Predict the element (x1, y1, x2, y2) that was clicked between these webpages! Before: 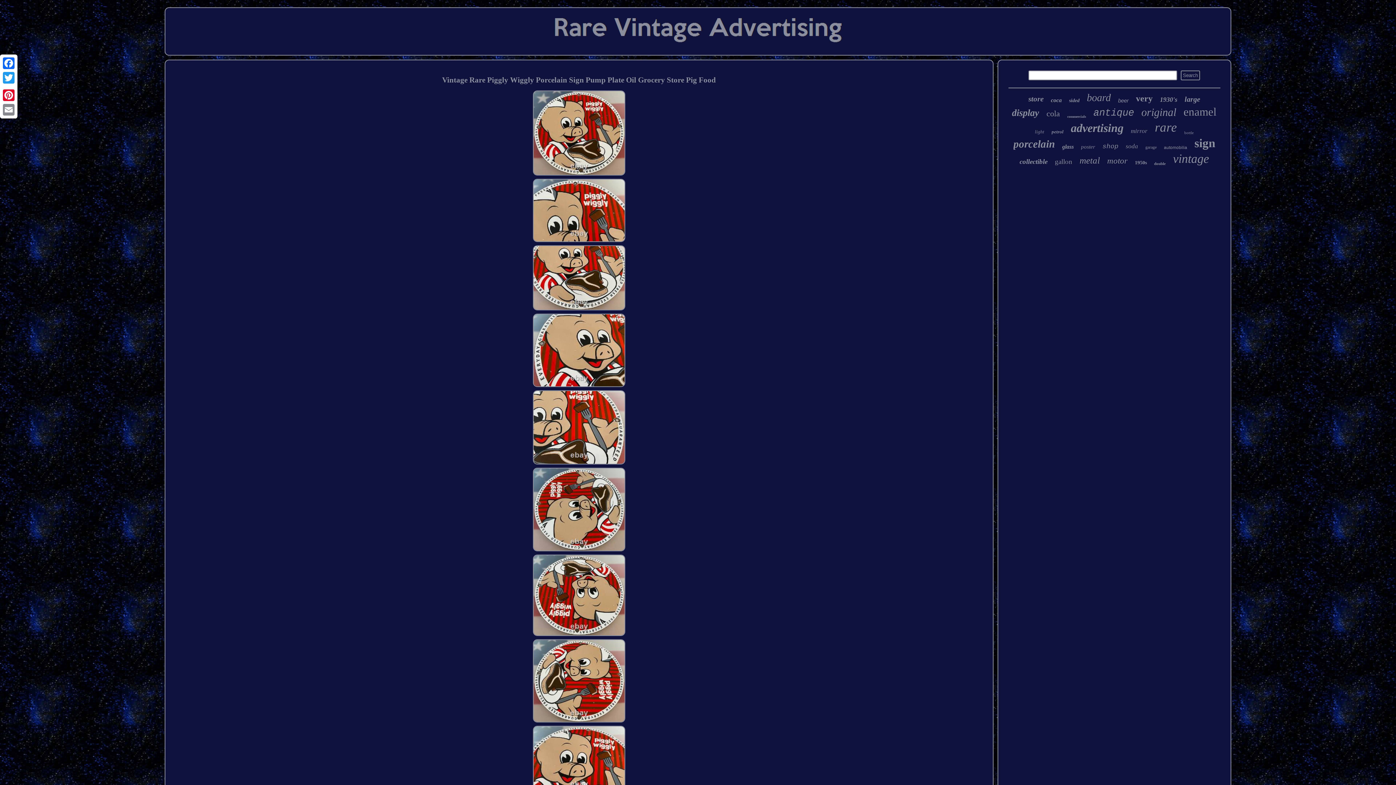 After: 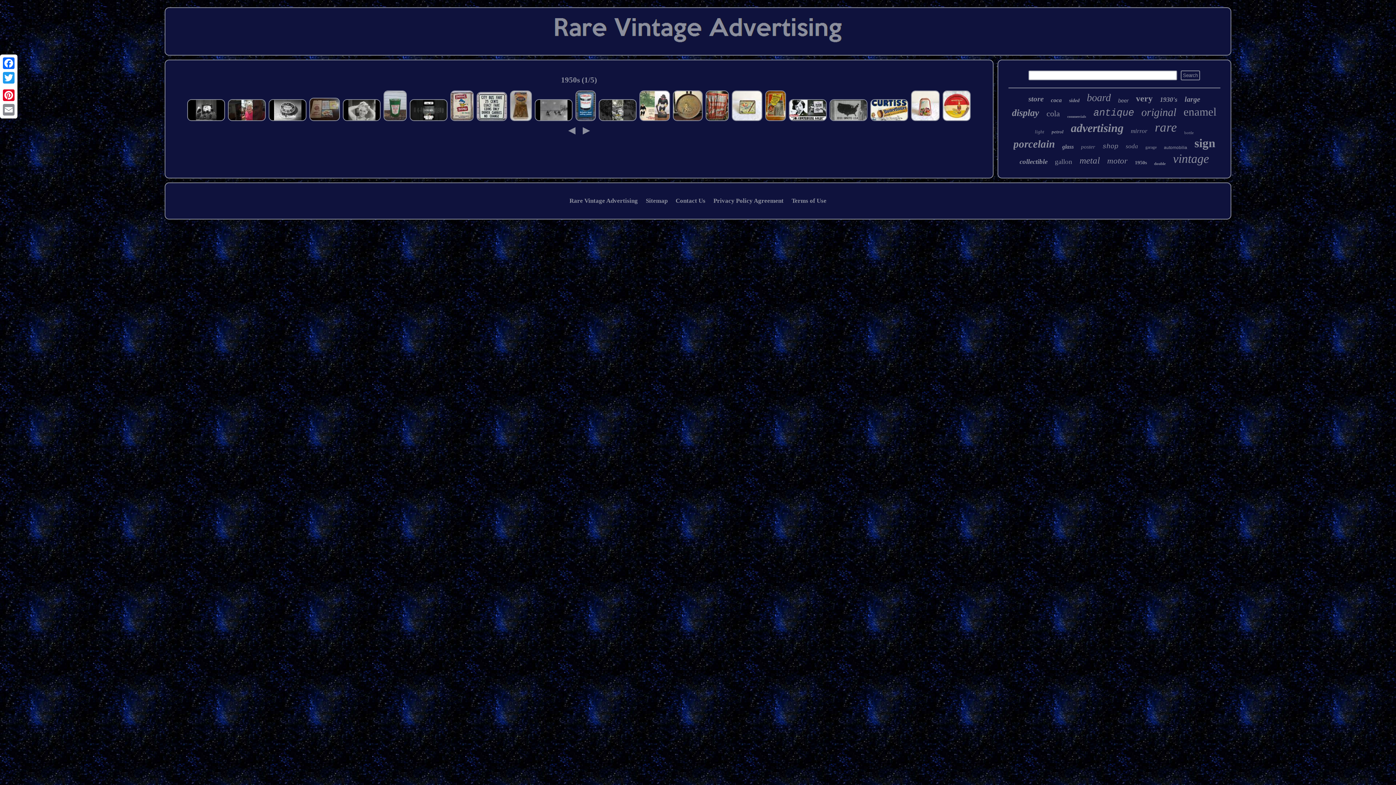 Action: label: 1950s bbox: (1135, 160, 1147, 165)